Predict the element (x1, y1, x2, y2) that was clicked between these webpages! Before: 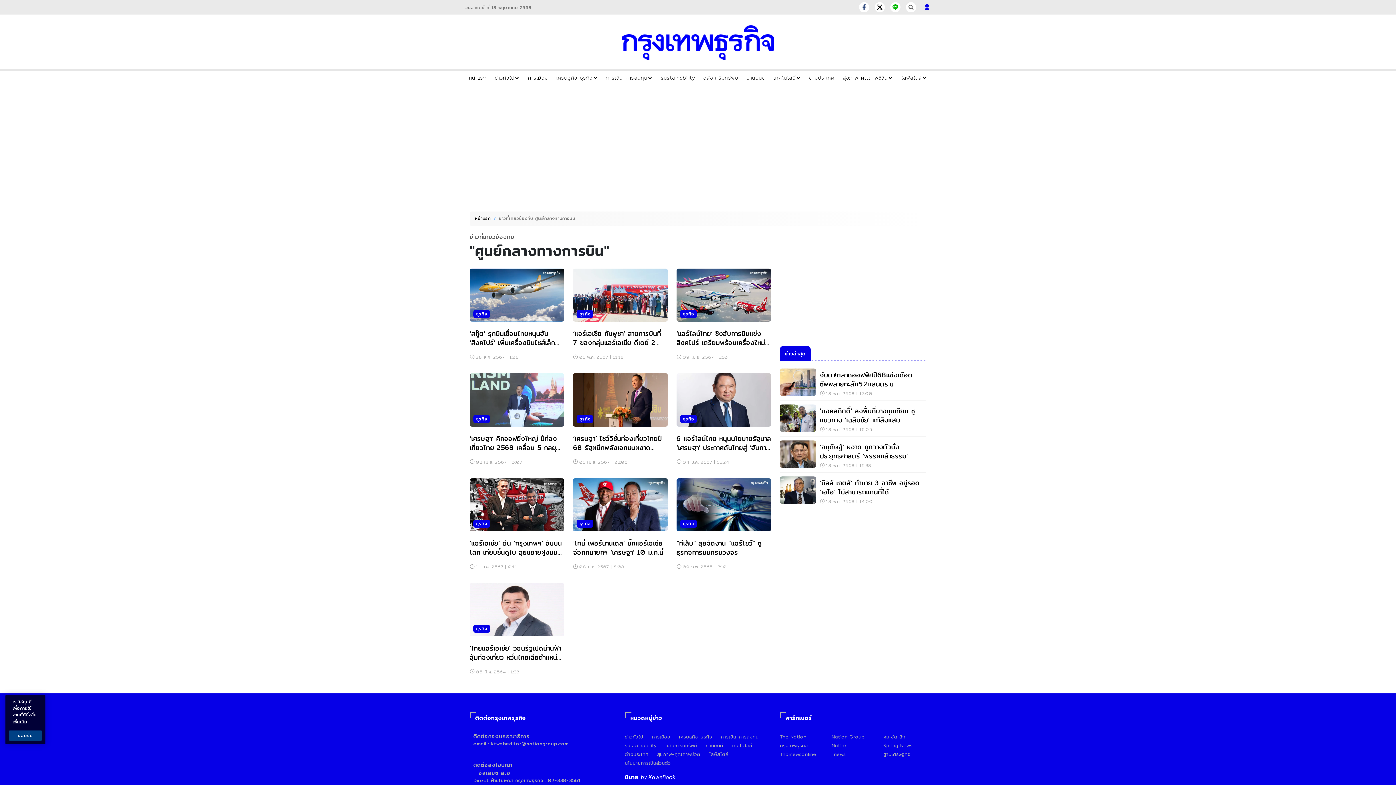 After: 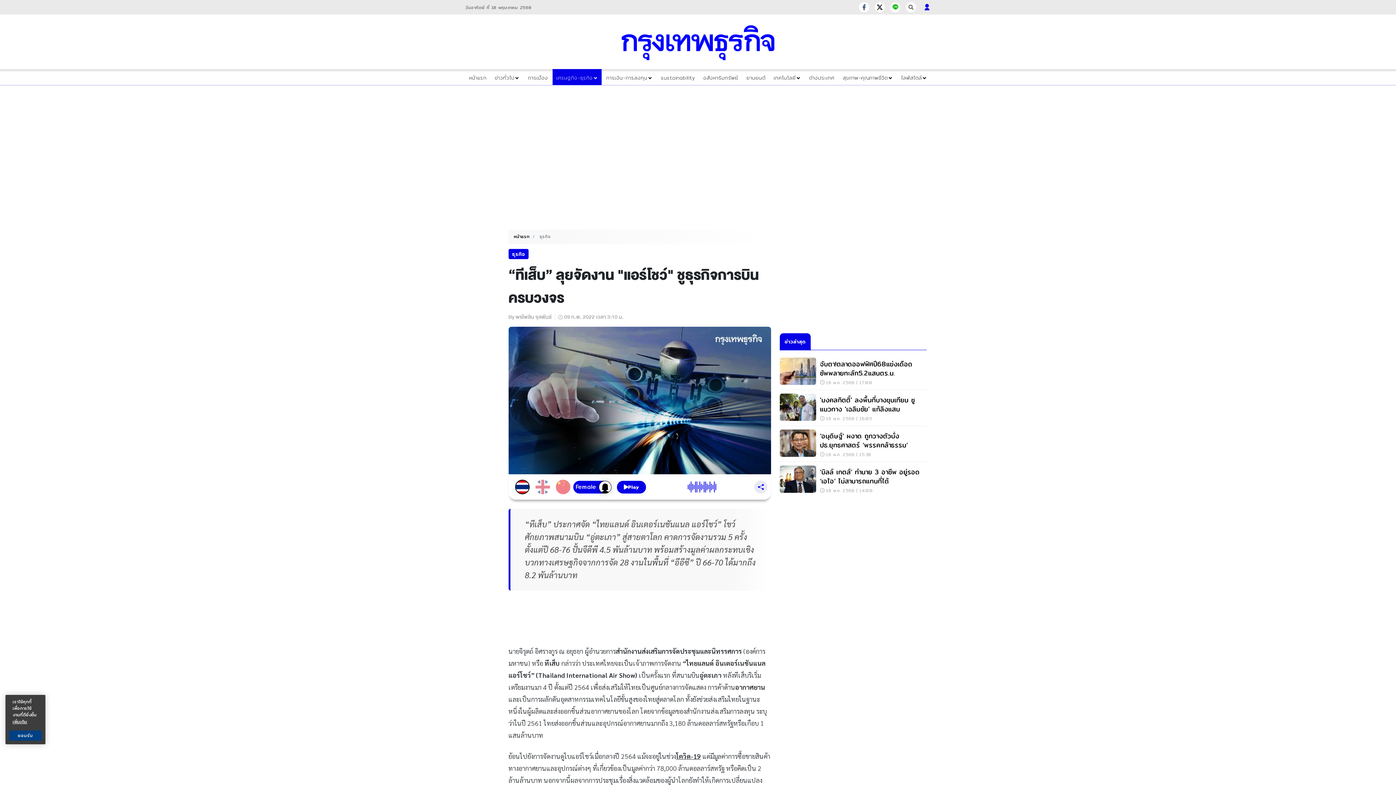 Action: bbox: (676, 478, 771, 570) label: ธุรกิจ
“ทีเส็บ” ลุยจัดงาน "แอร์โชว์" ชูธุรกิจการบินครบวงจร
09 ก.พ. 2565 | 3:10